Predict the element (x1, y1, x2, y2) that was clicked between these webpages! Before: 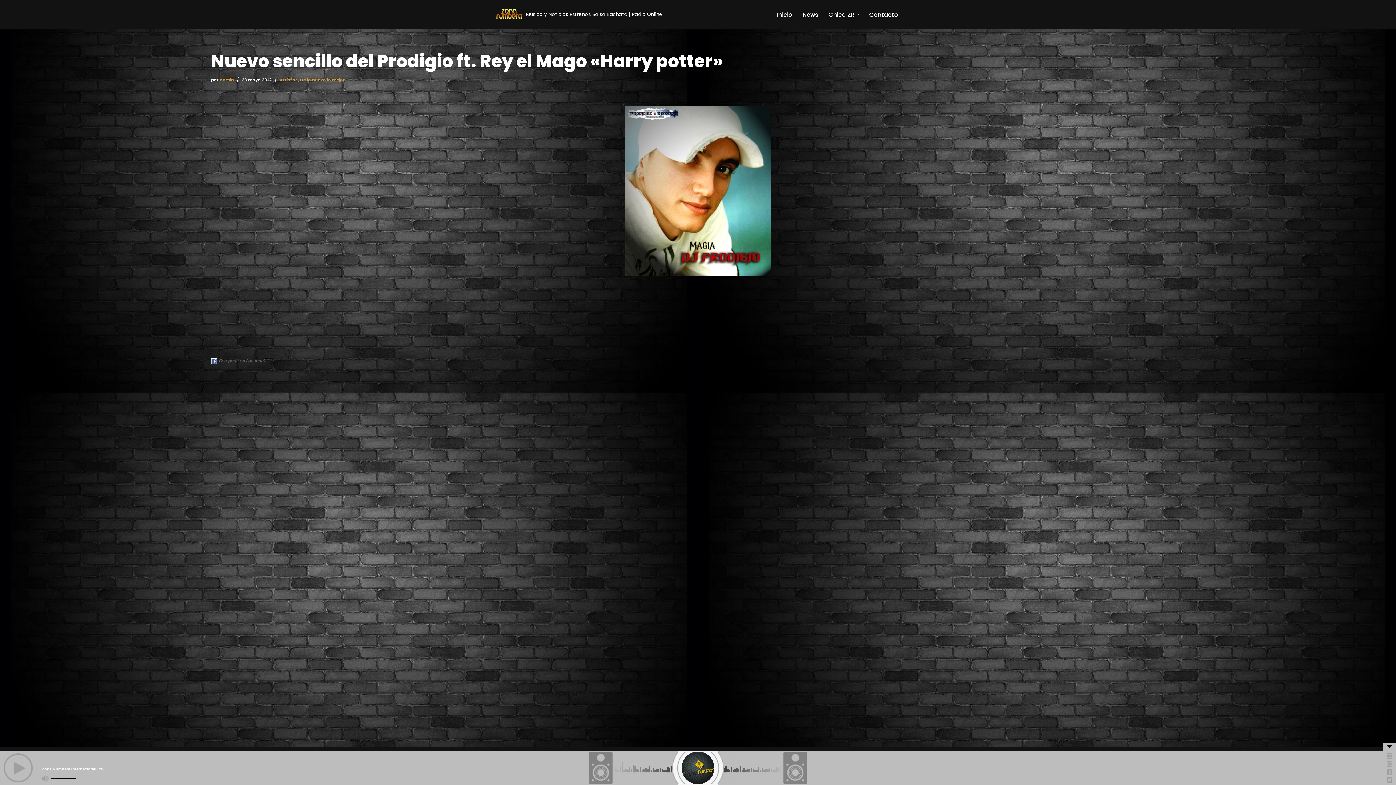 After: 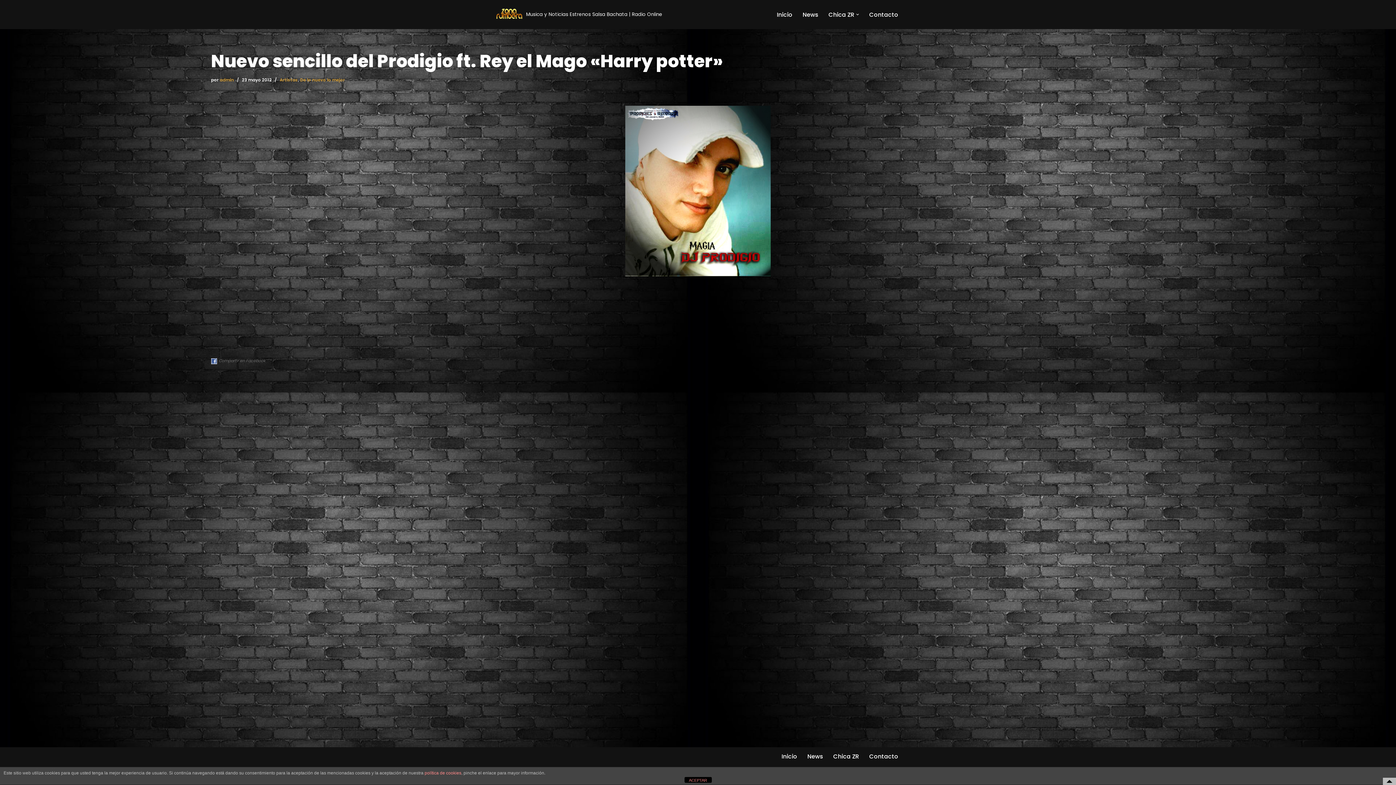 Action: bbox: (1383, 743, 1396, 751)